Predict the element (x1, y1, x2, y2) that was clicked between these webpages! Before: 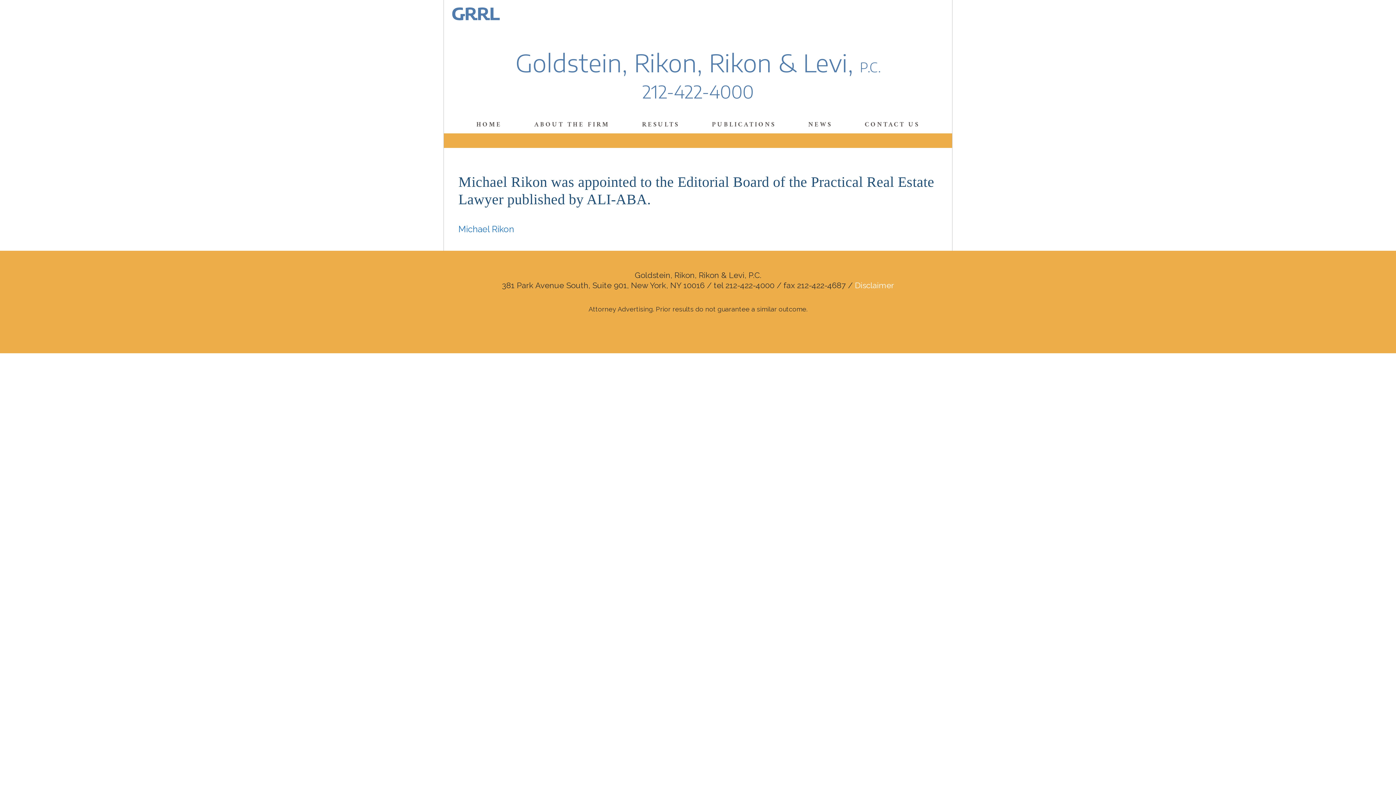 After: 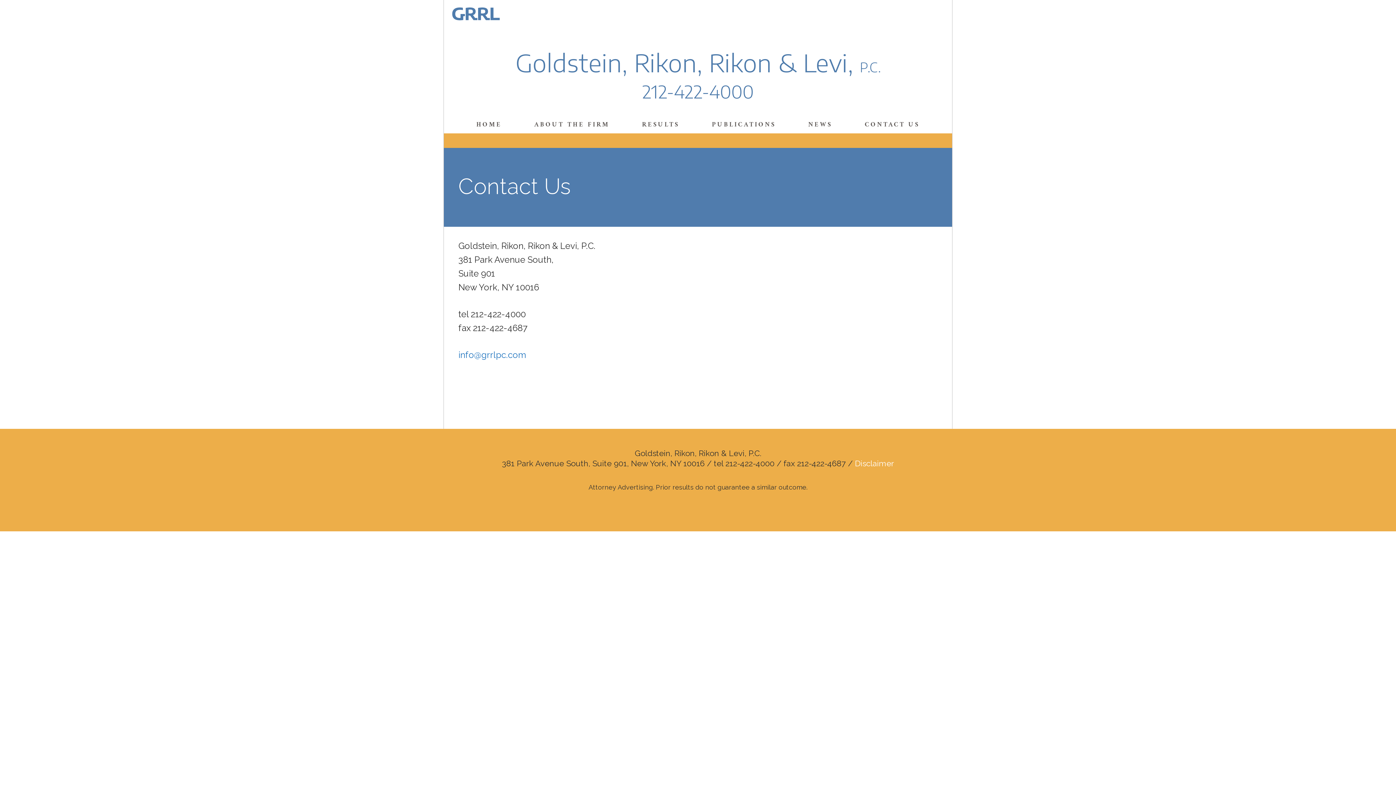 Action: bbox: (864, 120, 919, 129) label: CONTACT US